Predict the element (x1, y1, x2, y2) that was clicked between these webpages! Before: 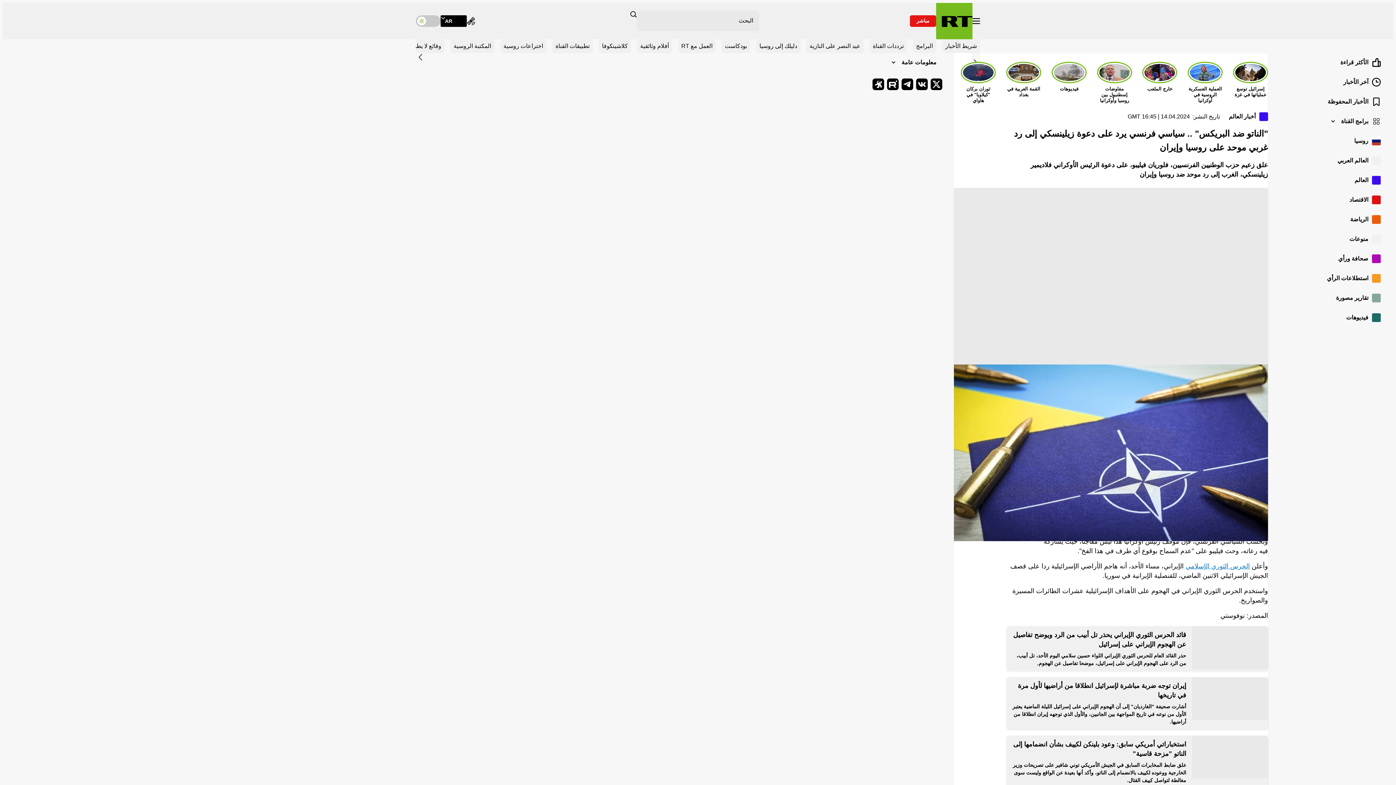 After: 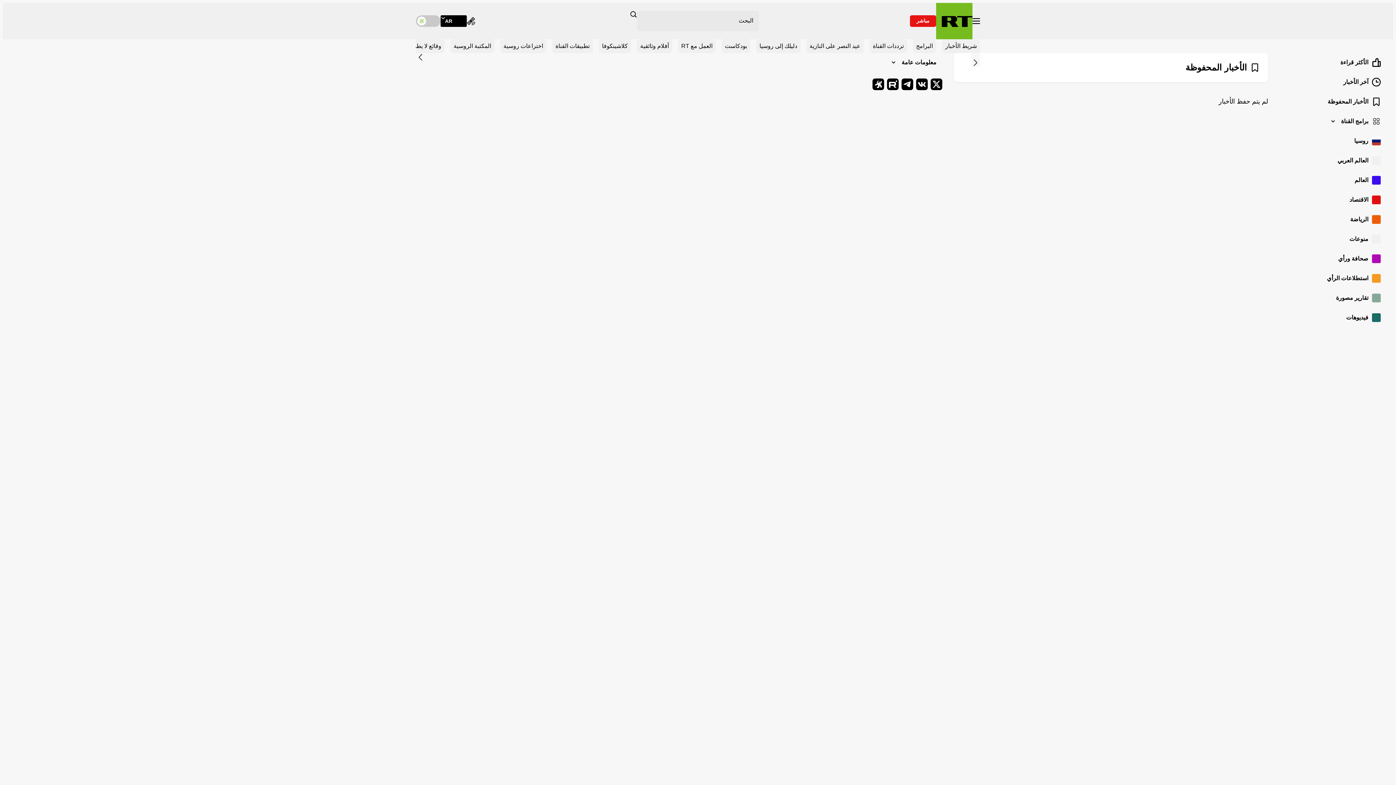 Action: label: الأخبار المحفوظة bbox: (1280, 92, 1386, 112)